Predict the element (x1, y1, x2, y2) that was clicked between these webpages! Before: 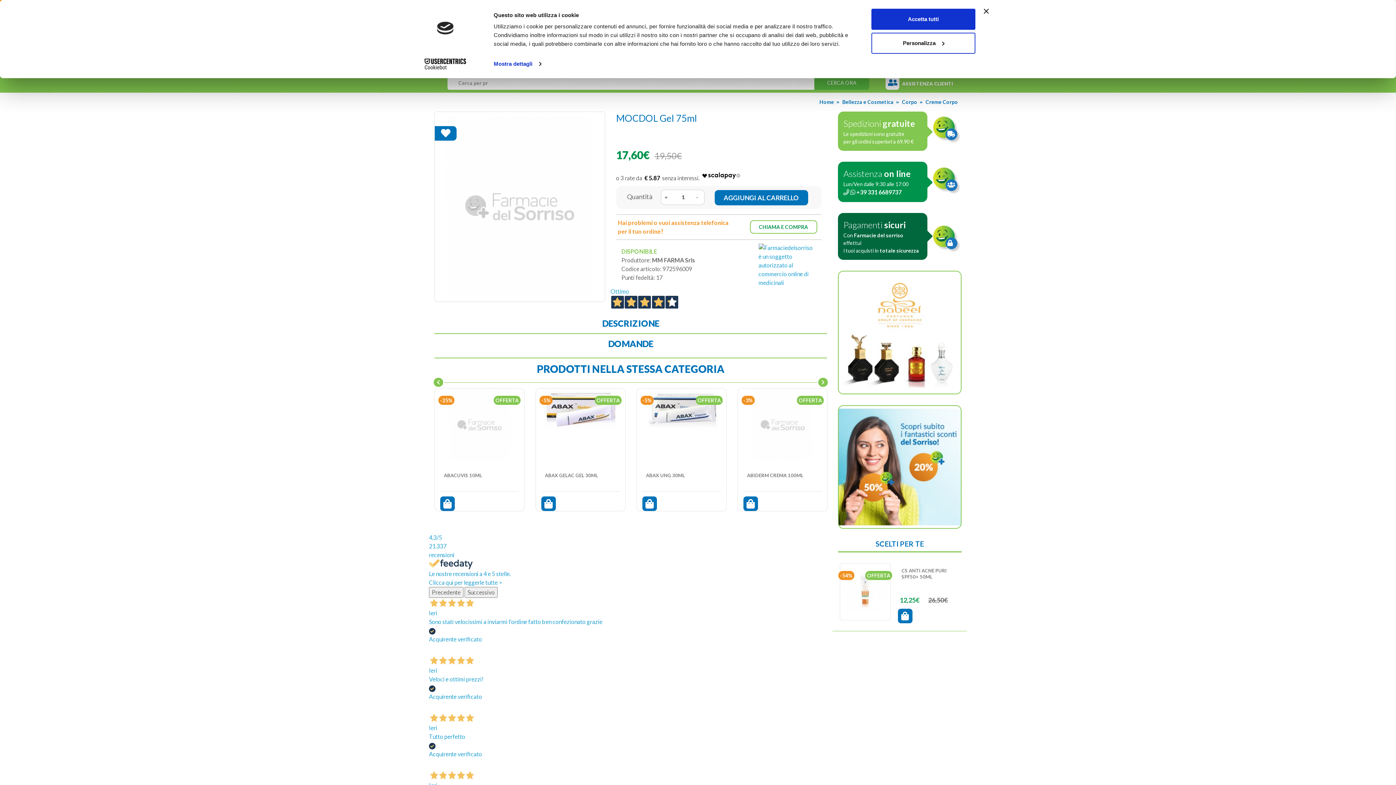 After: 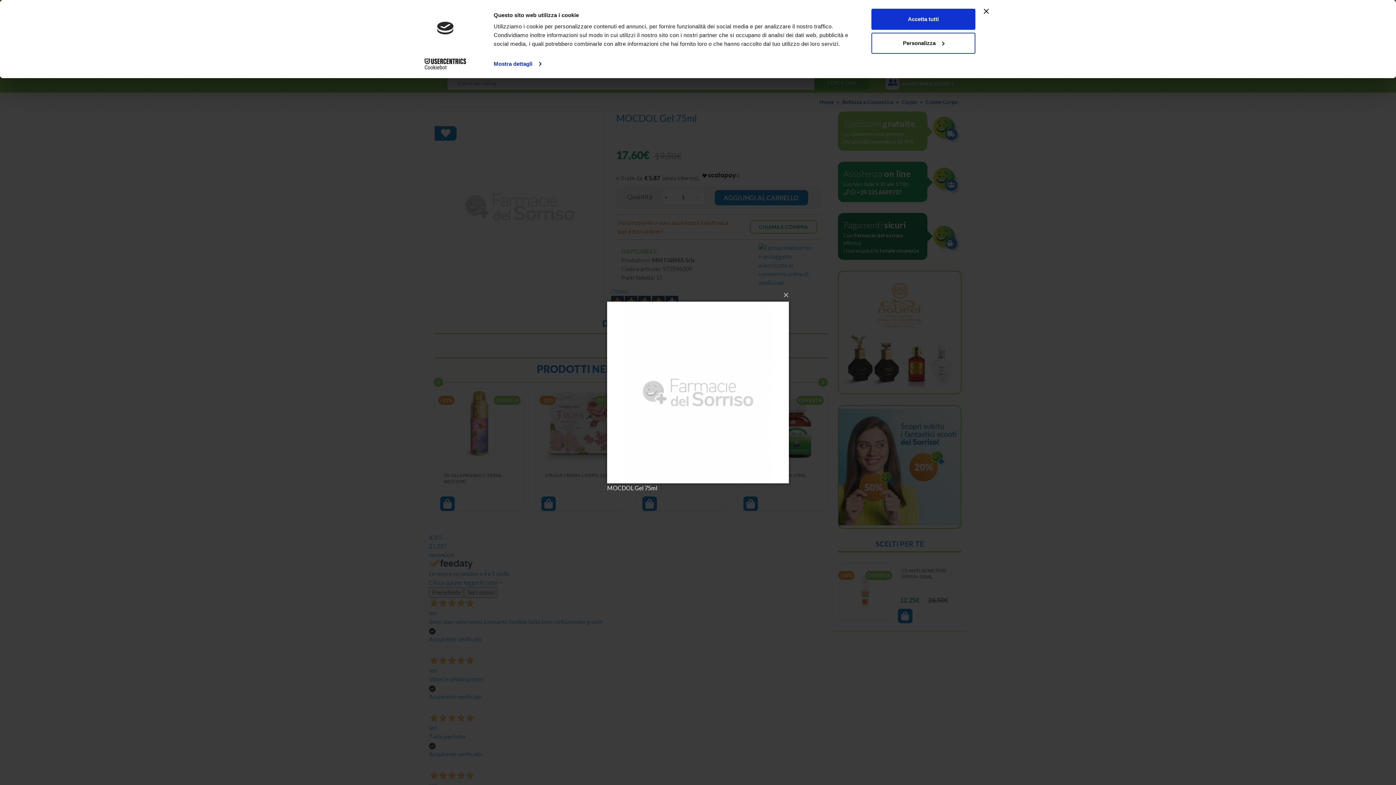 Action: bbox: (434, 111, 605, 302)